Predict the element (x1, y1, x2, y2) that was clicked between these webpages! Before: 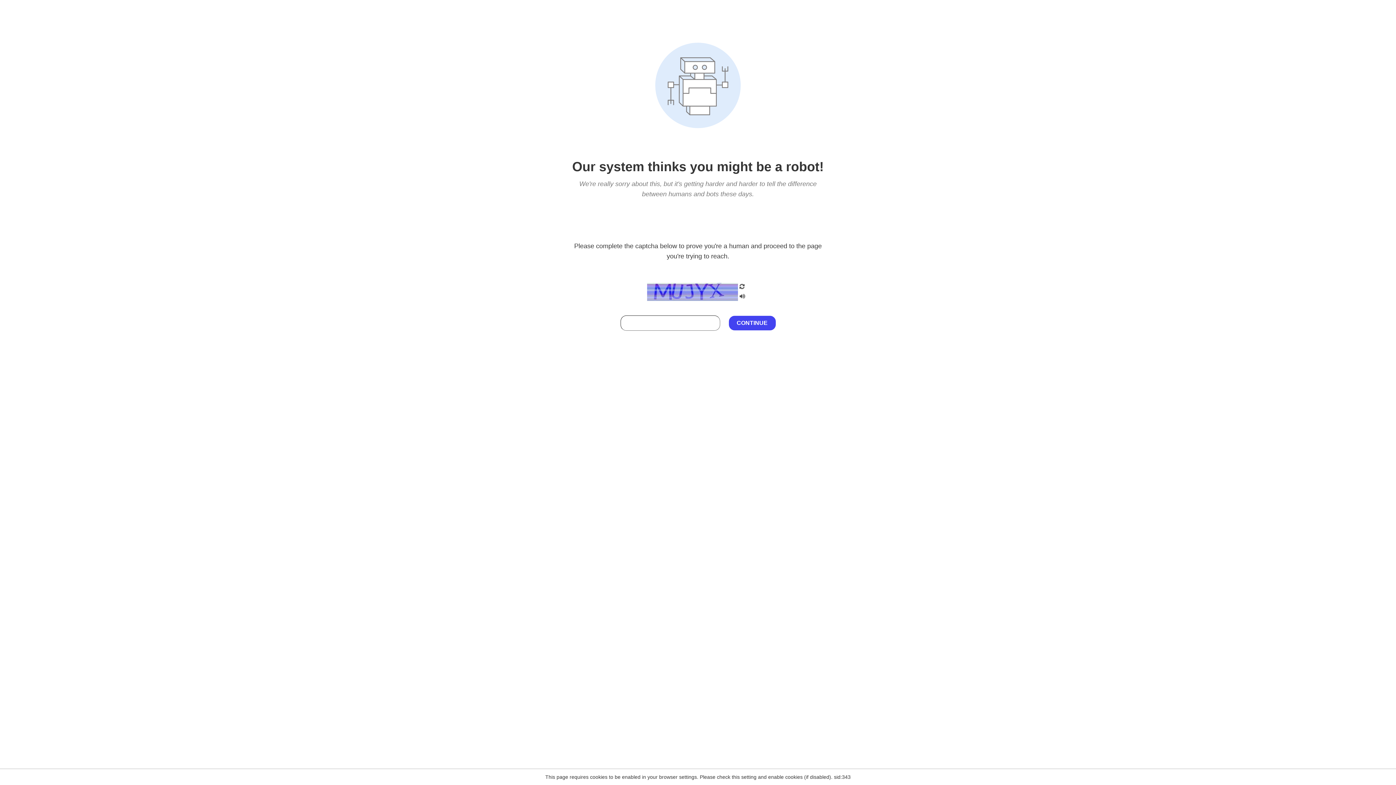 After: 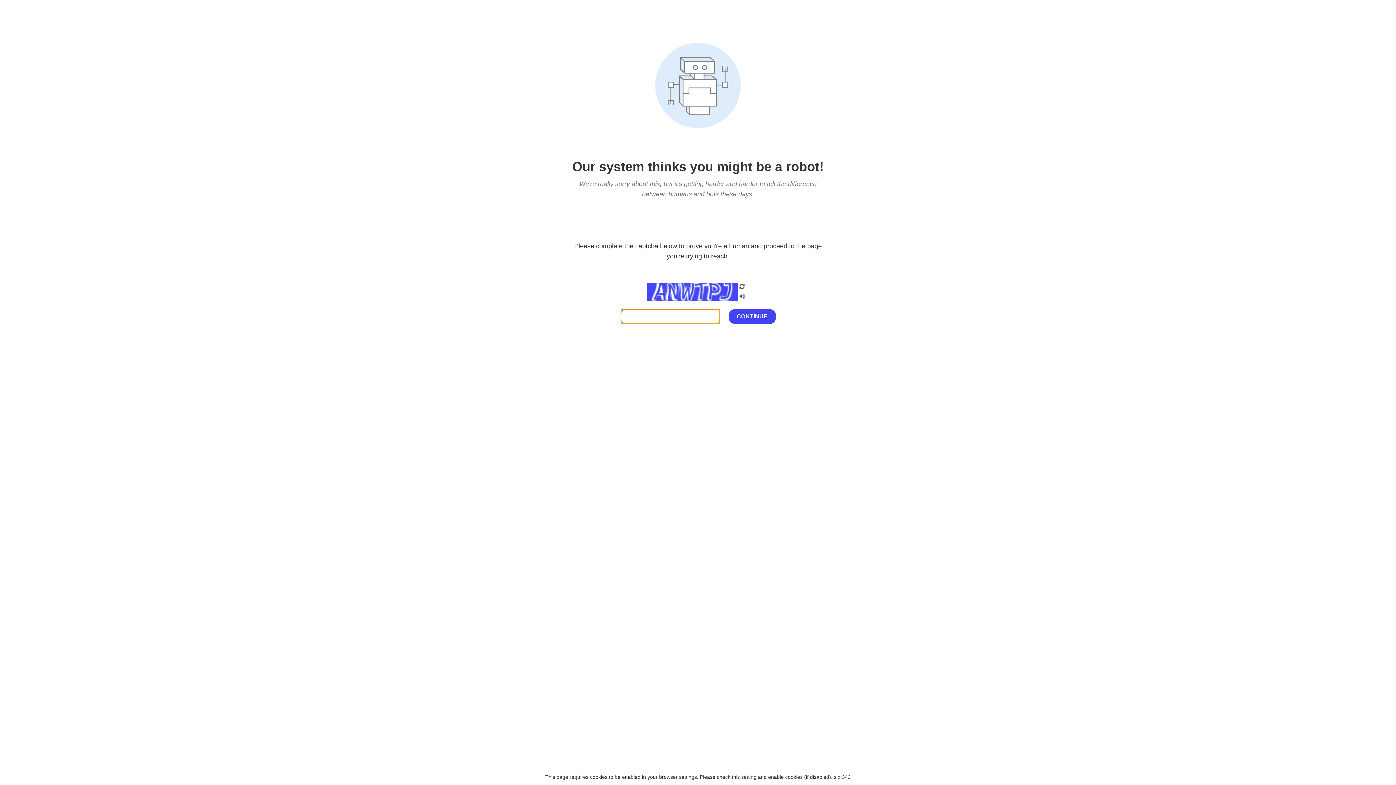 Action: bbox: (738, 282, 746, 292)